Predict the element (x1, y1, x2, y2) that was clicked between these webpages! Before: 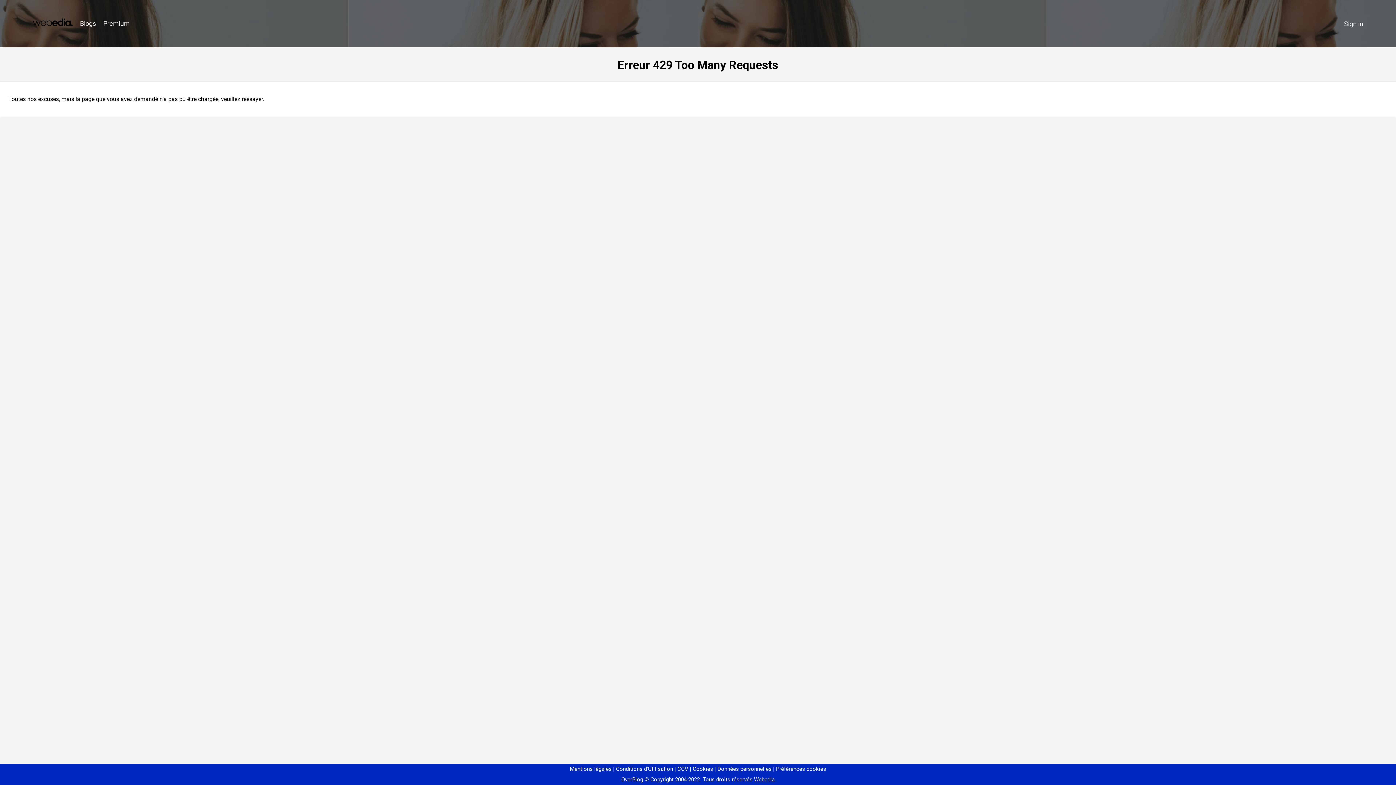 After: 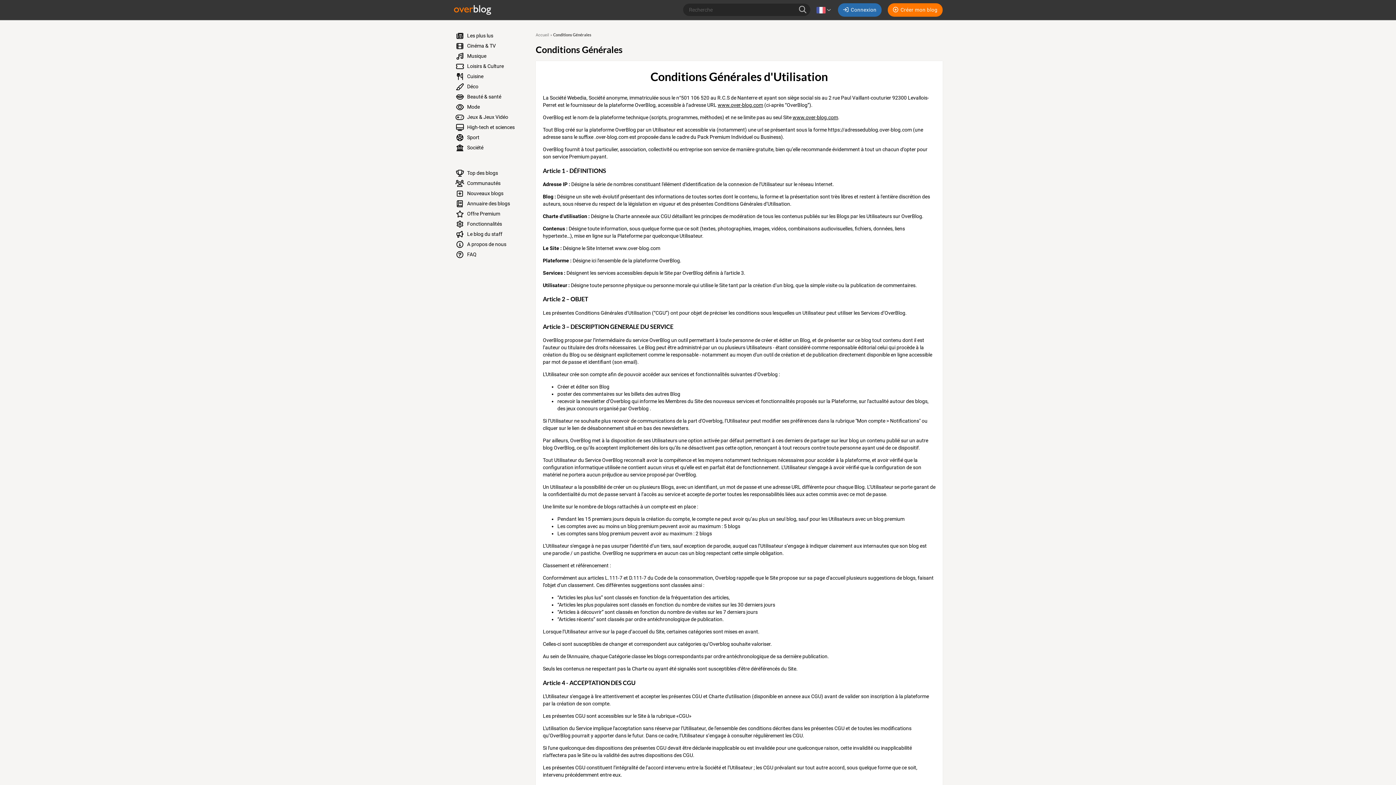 Action: label: Conditions d'Utilisation bbox: (613, 766, 673, 772)